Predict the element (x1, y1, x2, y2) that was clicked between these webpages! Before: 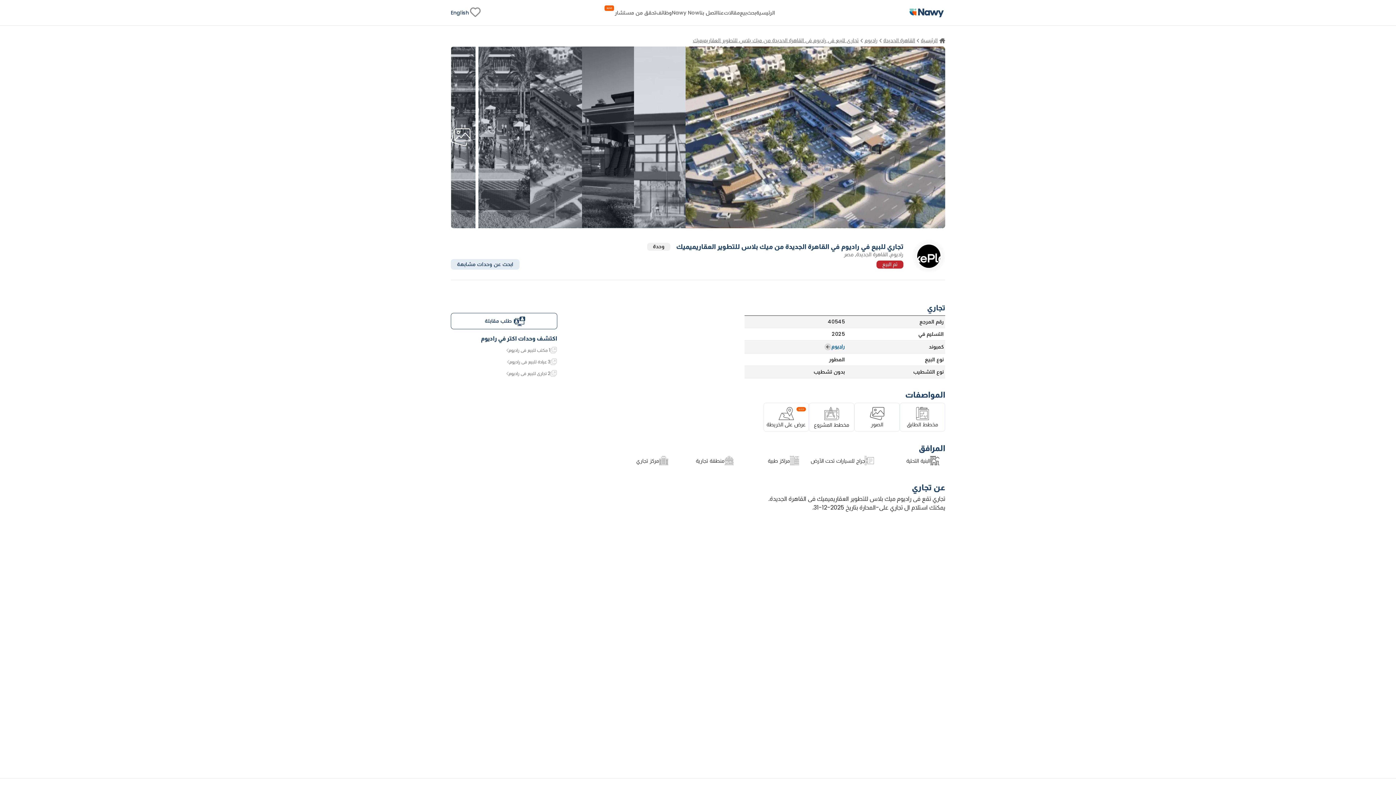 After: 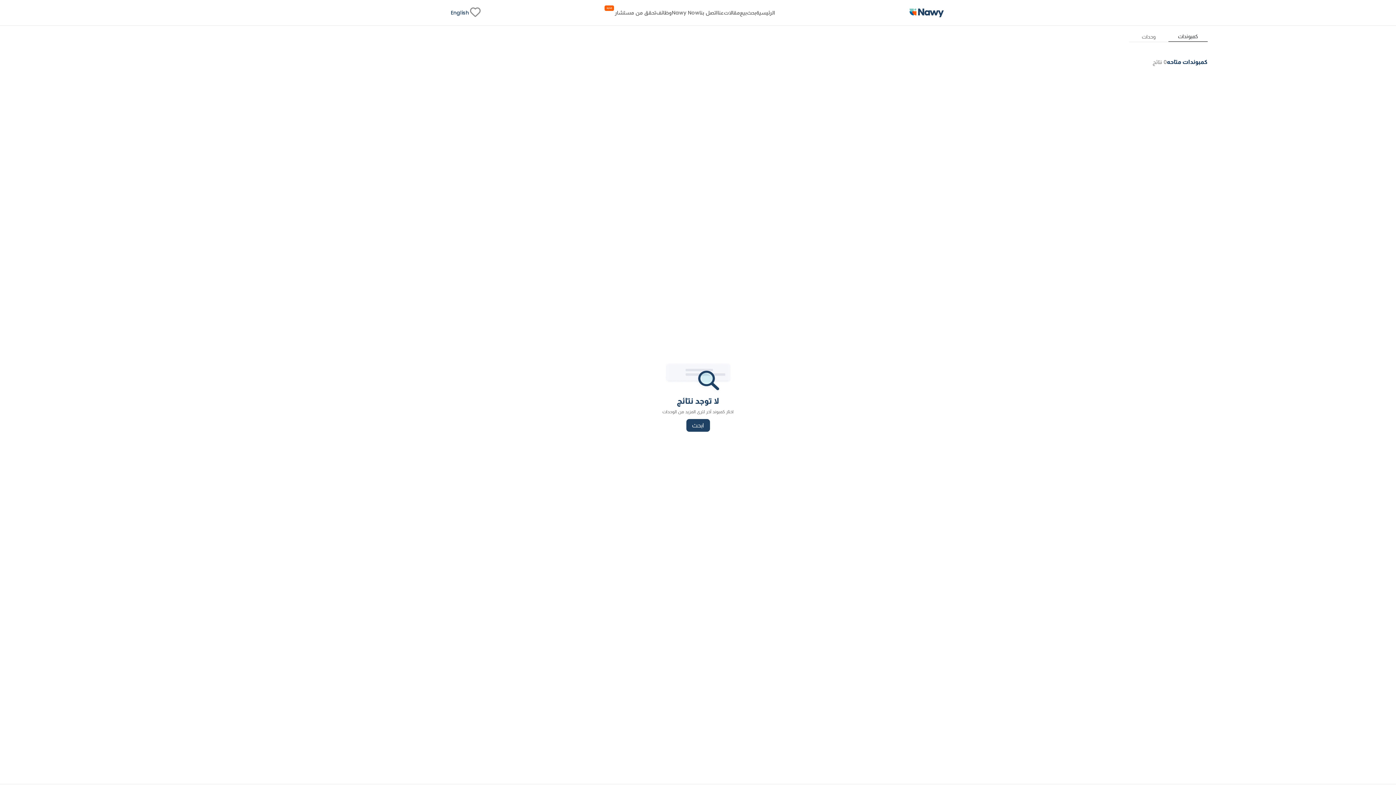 Action: label: fav-link bbox: (469, 5, 481, 19)